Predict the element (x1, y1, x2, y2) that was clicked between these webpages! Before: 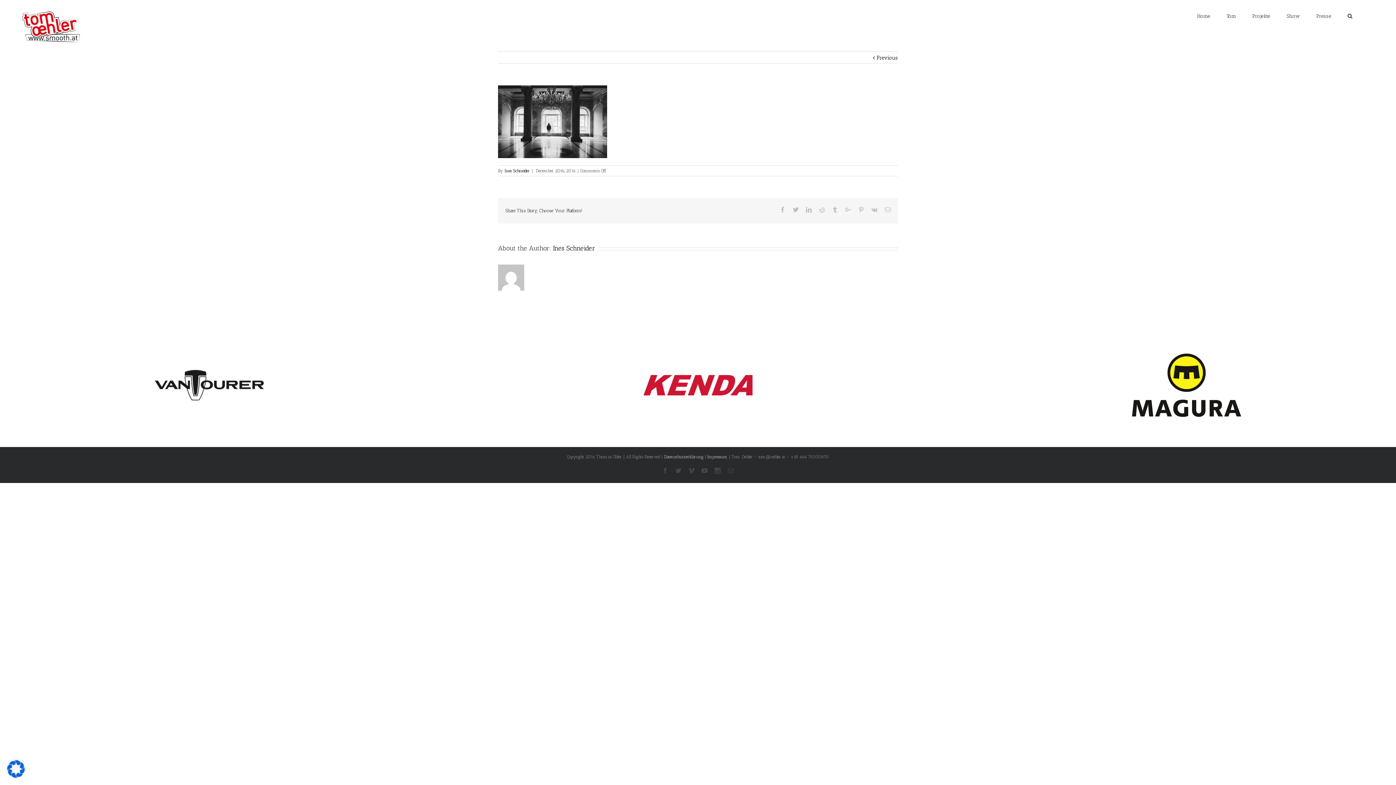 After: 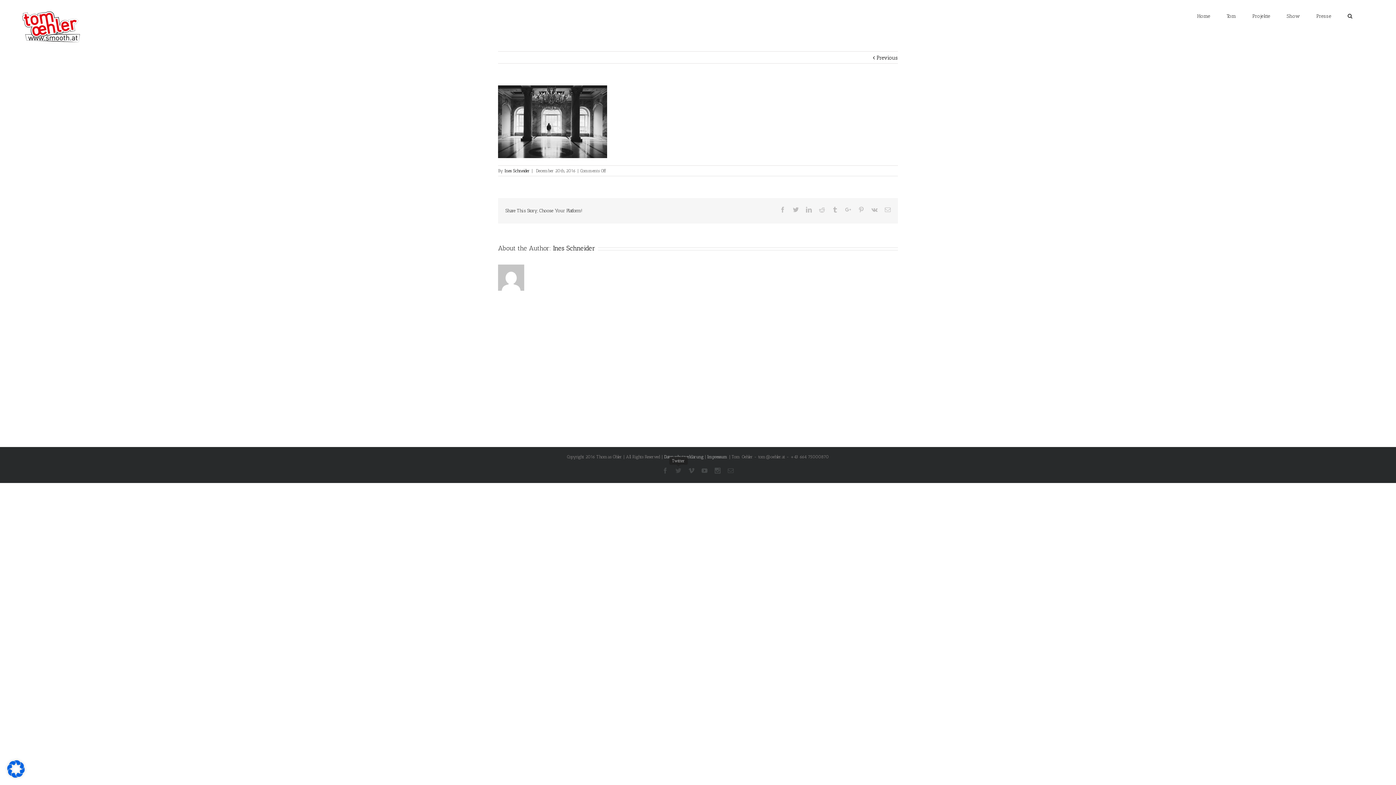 Action: label: Twitter bbox: (675, 468, 681, 473)